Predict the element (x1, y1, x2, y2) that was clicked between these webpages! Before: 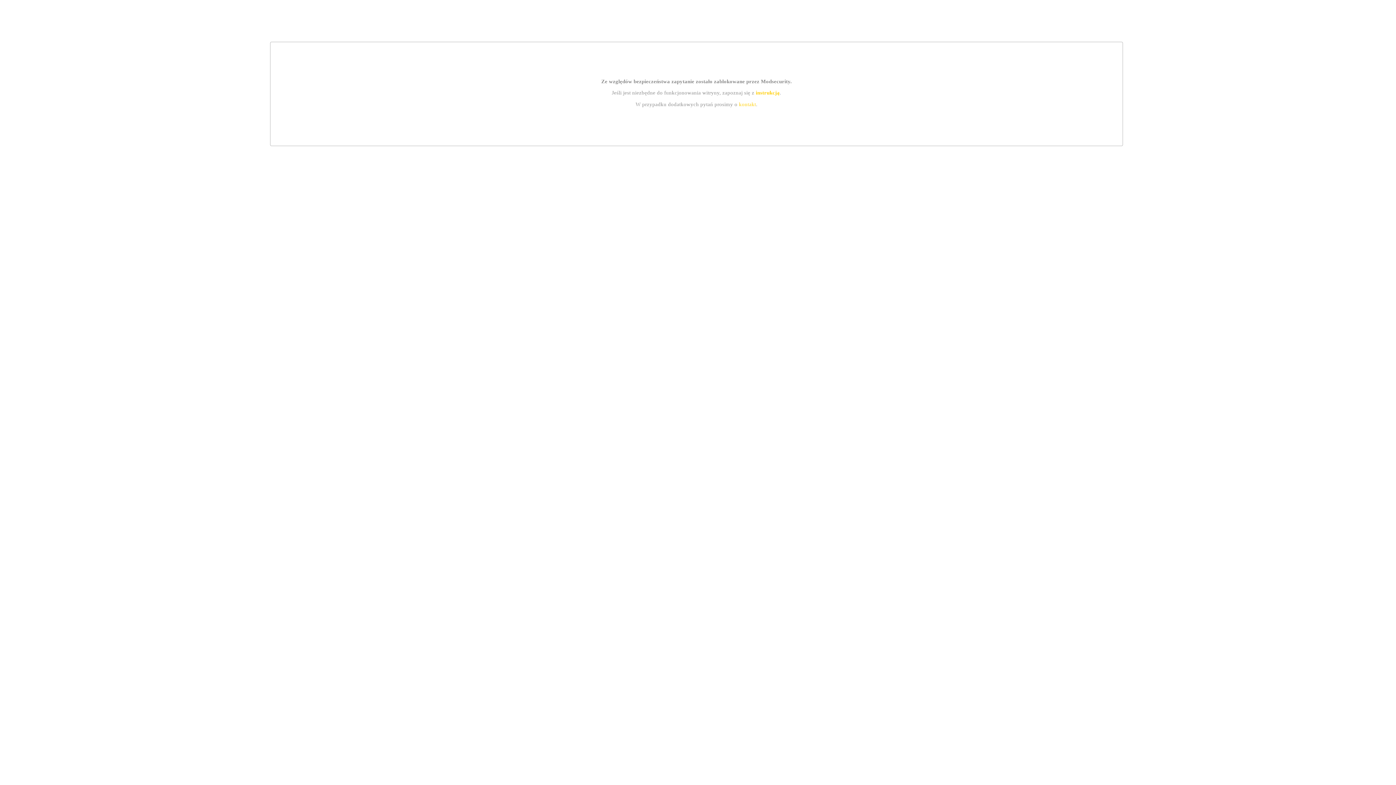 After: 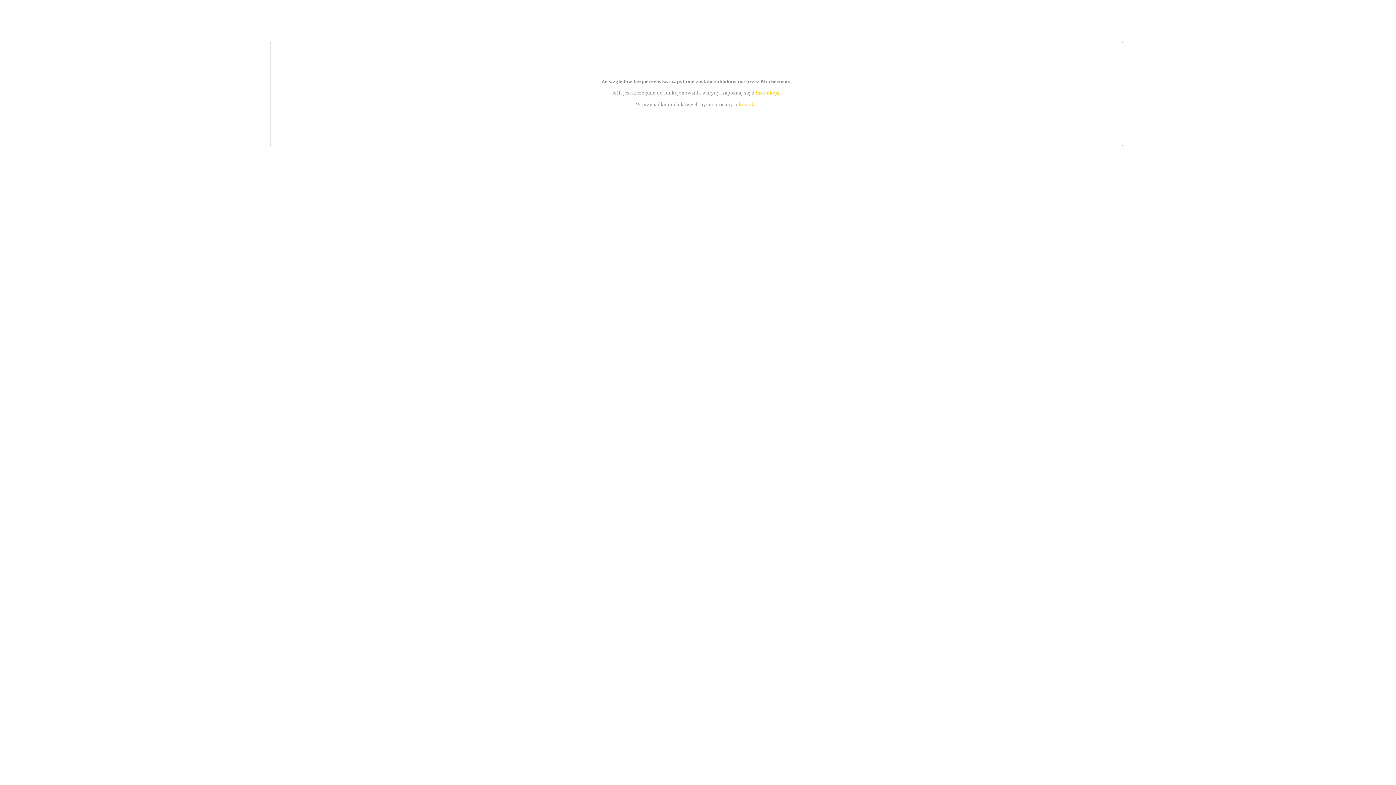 Action: bbox: (739, 101, 756, 107) label: kontakt